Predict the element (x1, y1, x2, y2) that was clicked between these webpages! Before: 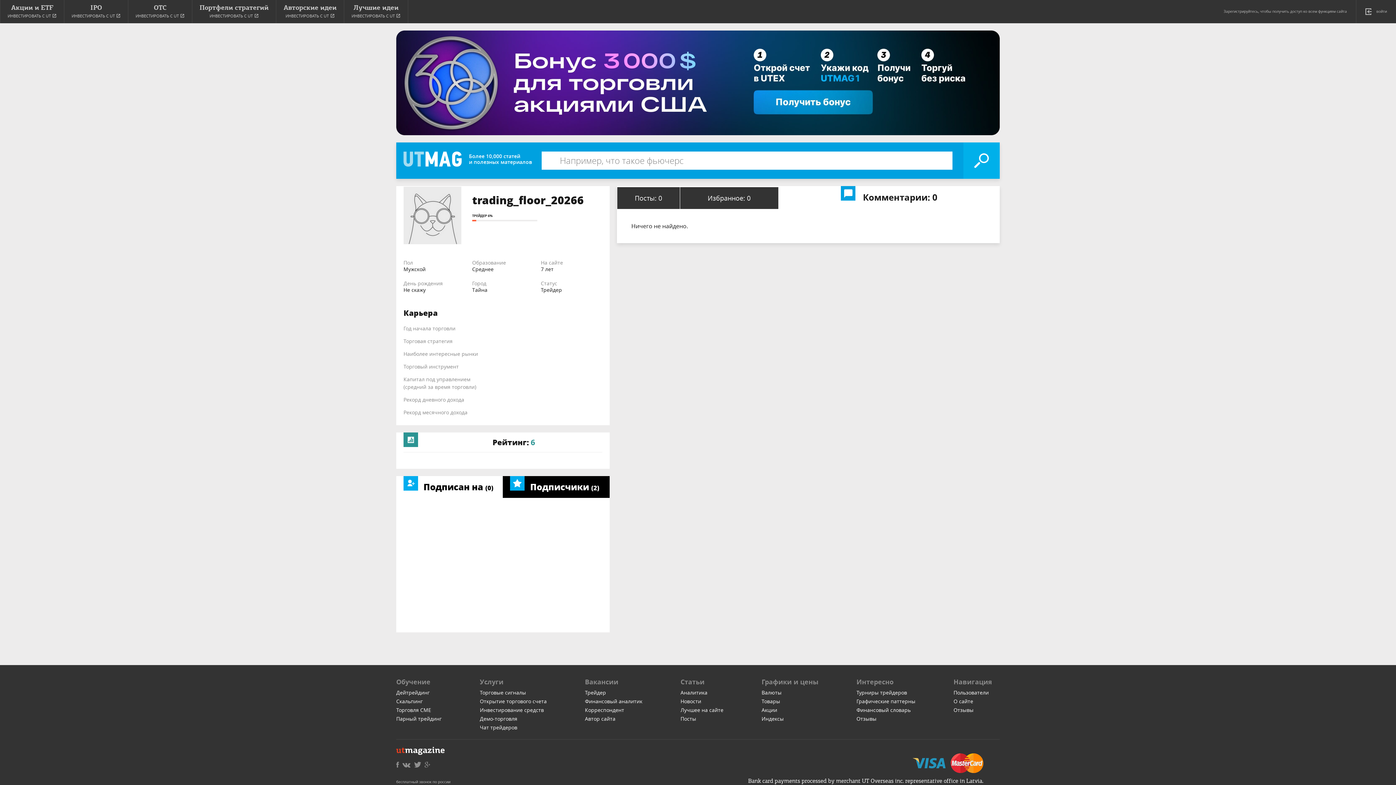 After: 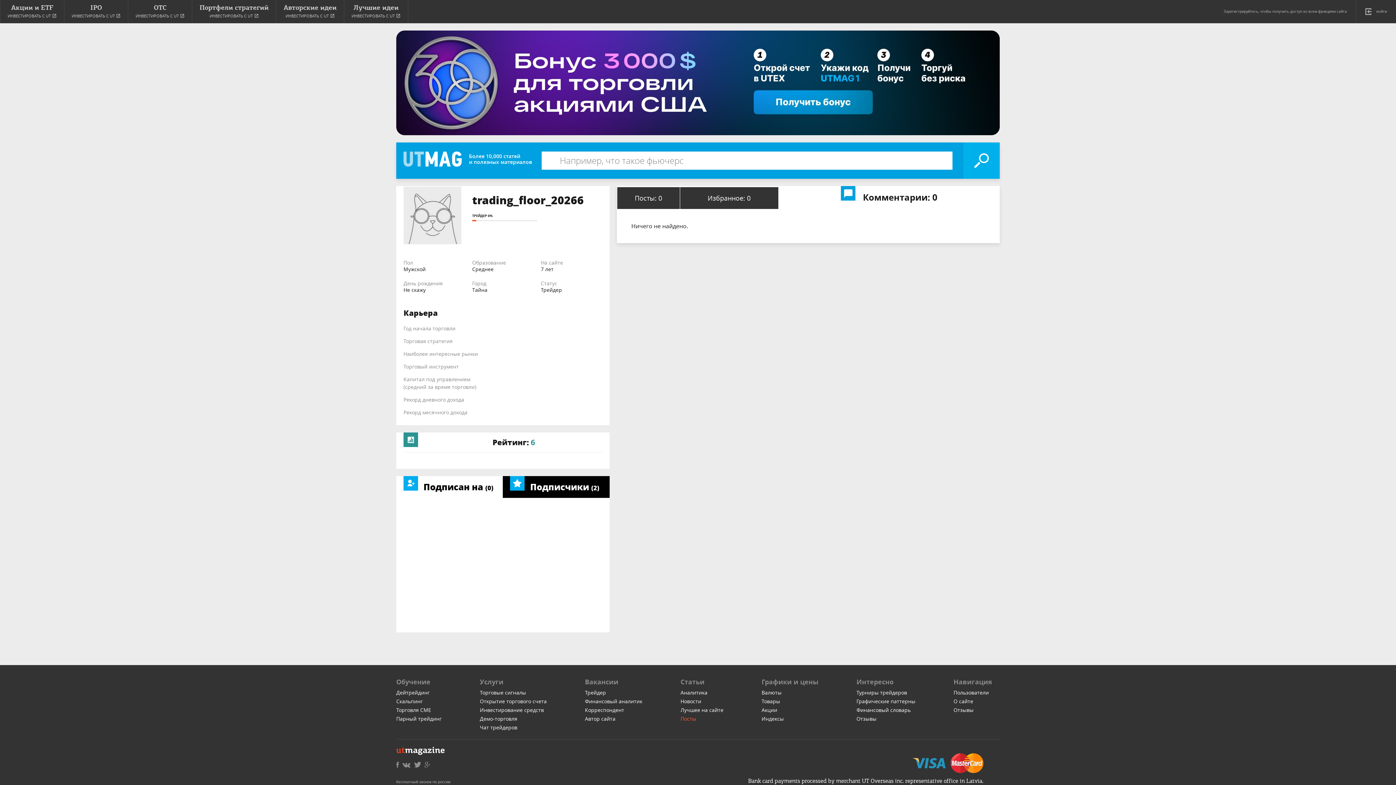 Action: label: Посты bbox: (680, 715, 696, 722)